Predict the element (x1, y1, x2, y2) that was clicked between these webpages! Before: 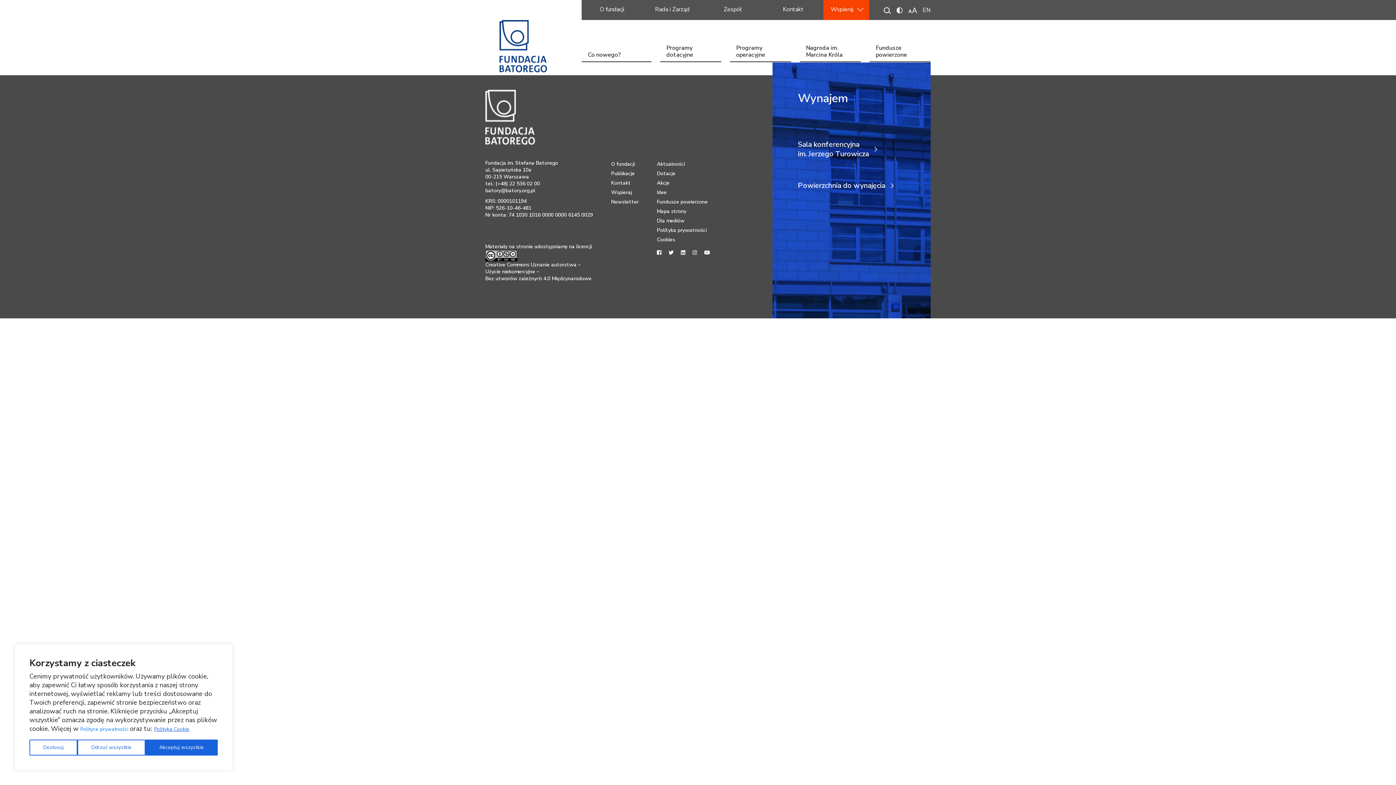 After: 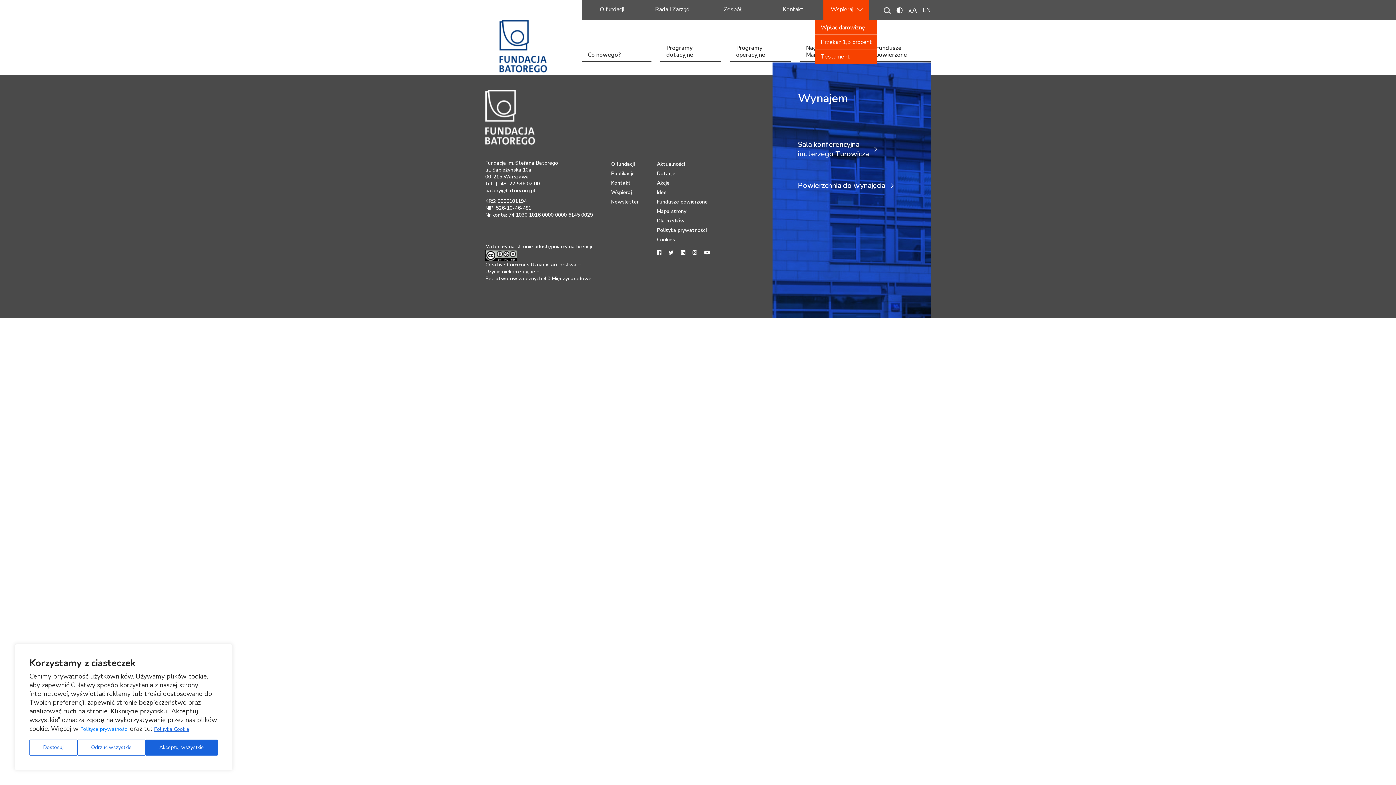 Action: label: Wspieraj bbox: (830, 0, 853, 20)